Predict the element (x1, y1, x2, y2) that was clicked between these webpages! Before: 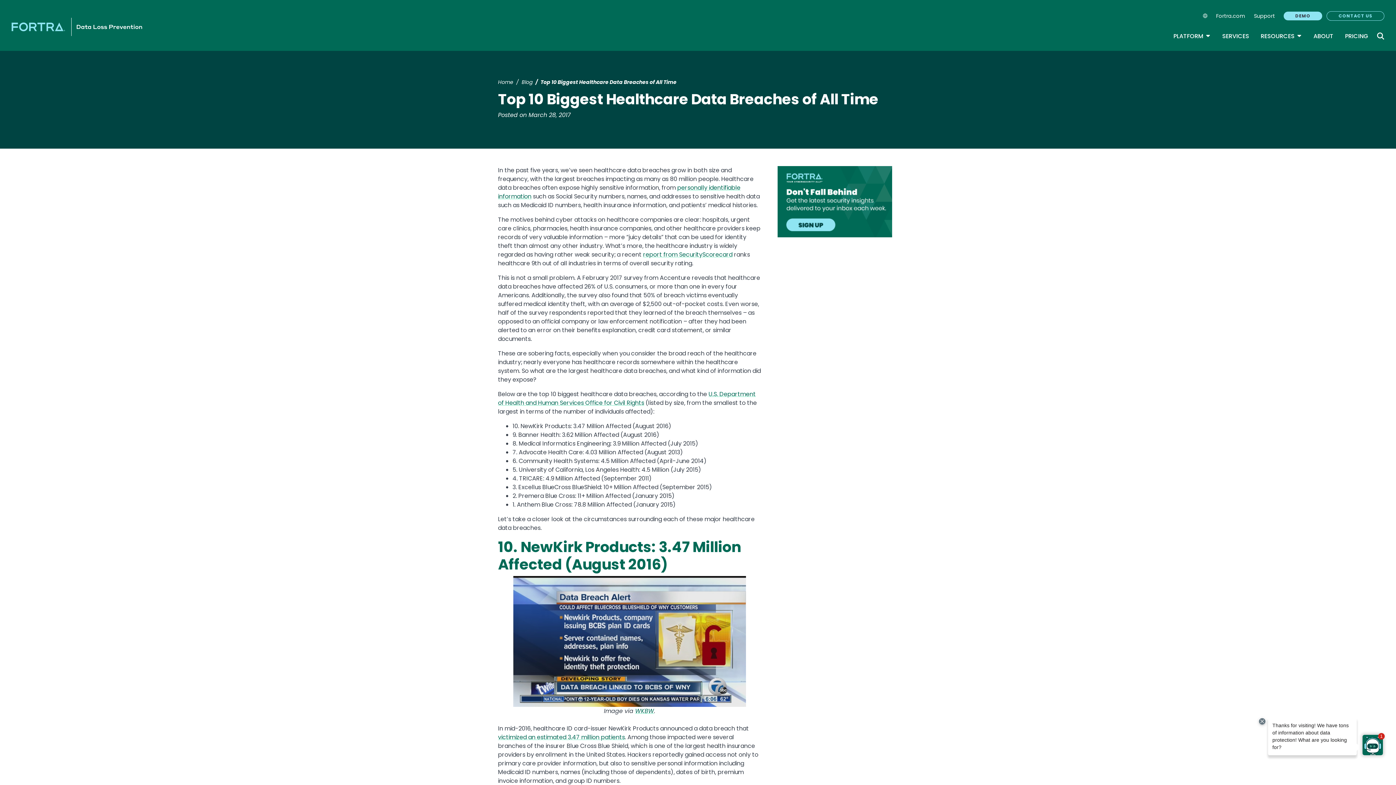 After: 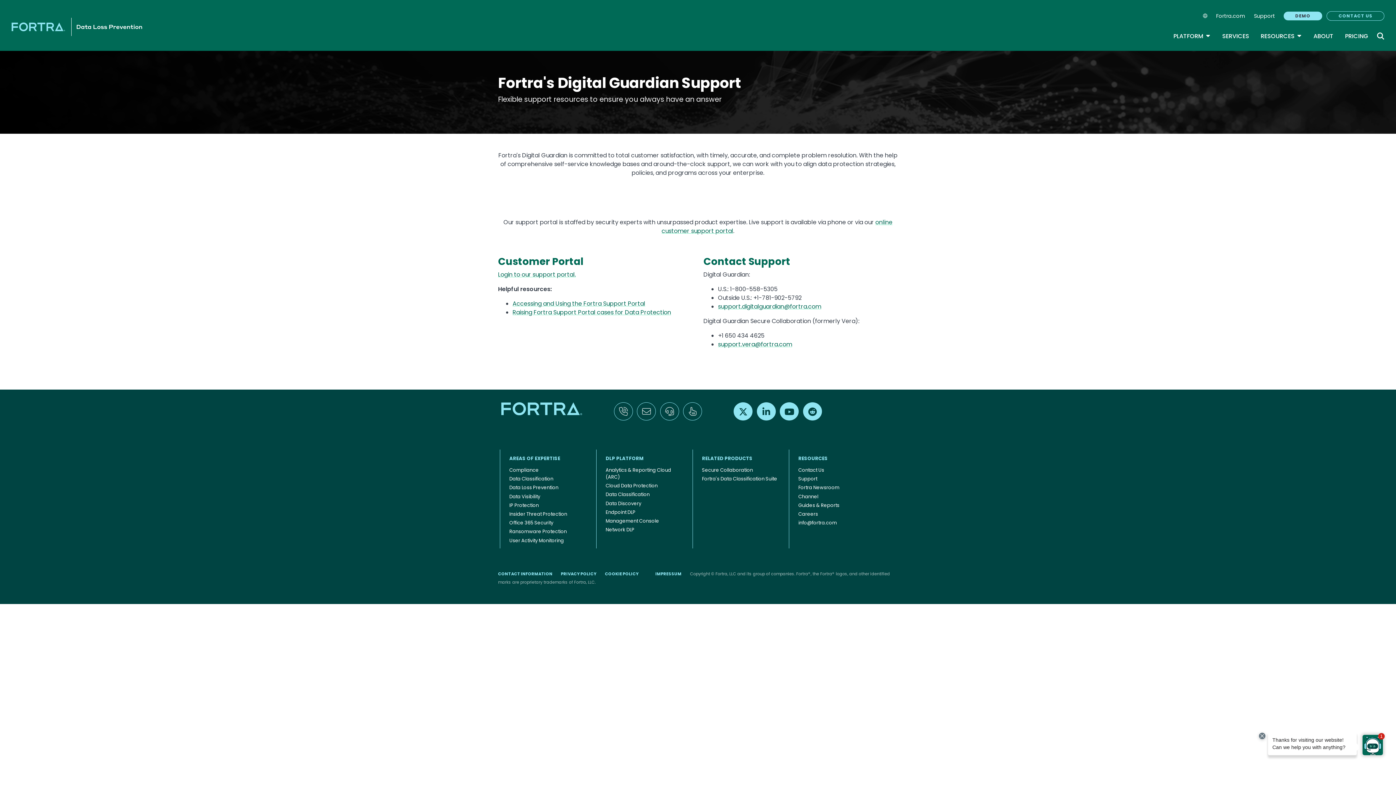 Action: bbox: (1249, 12, 1279, 19) label: Support